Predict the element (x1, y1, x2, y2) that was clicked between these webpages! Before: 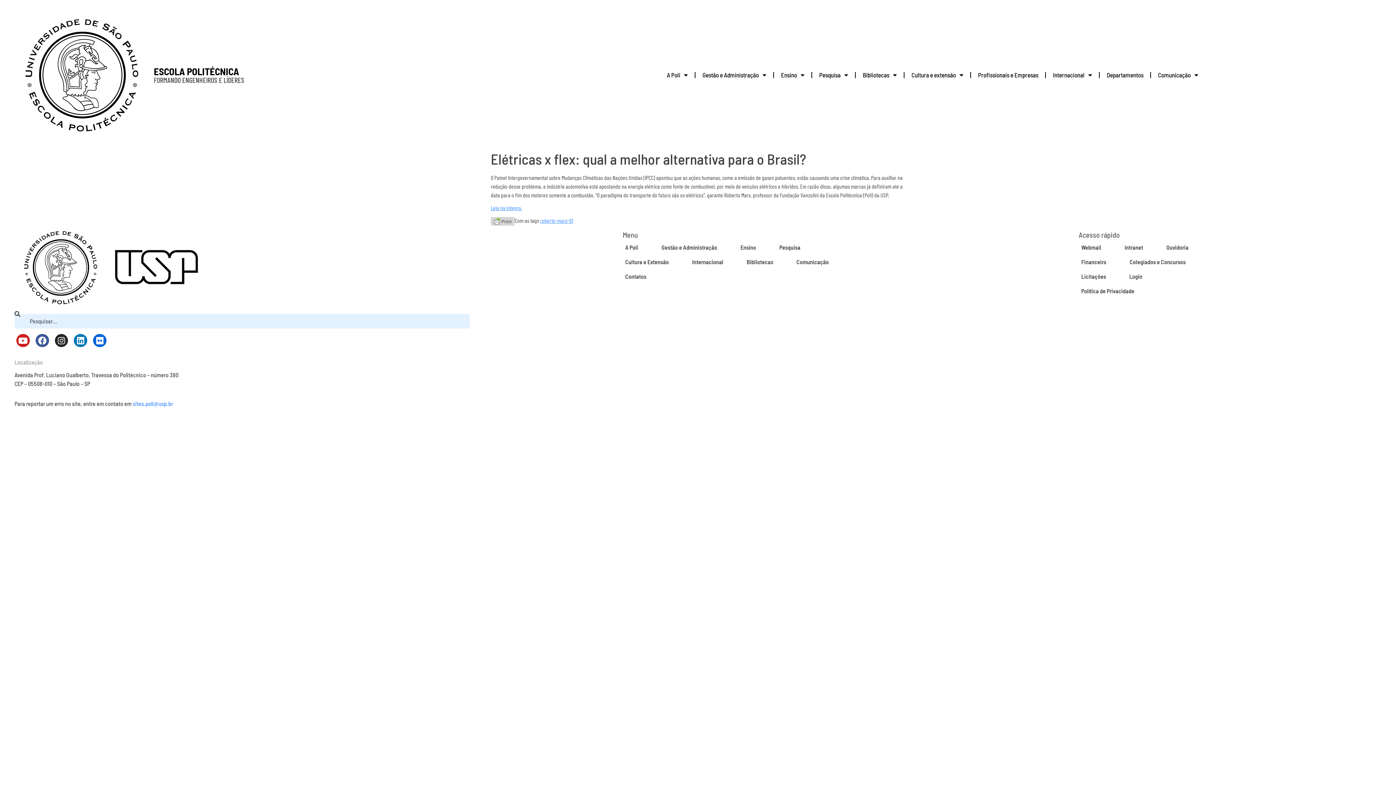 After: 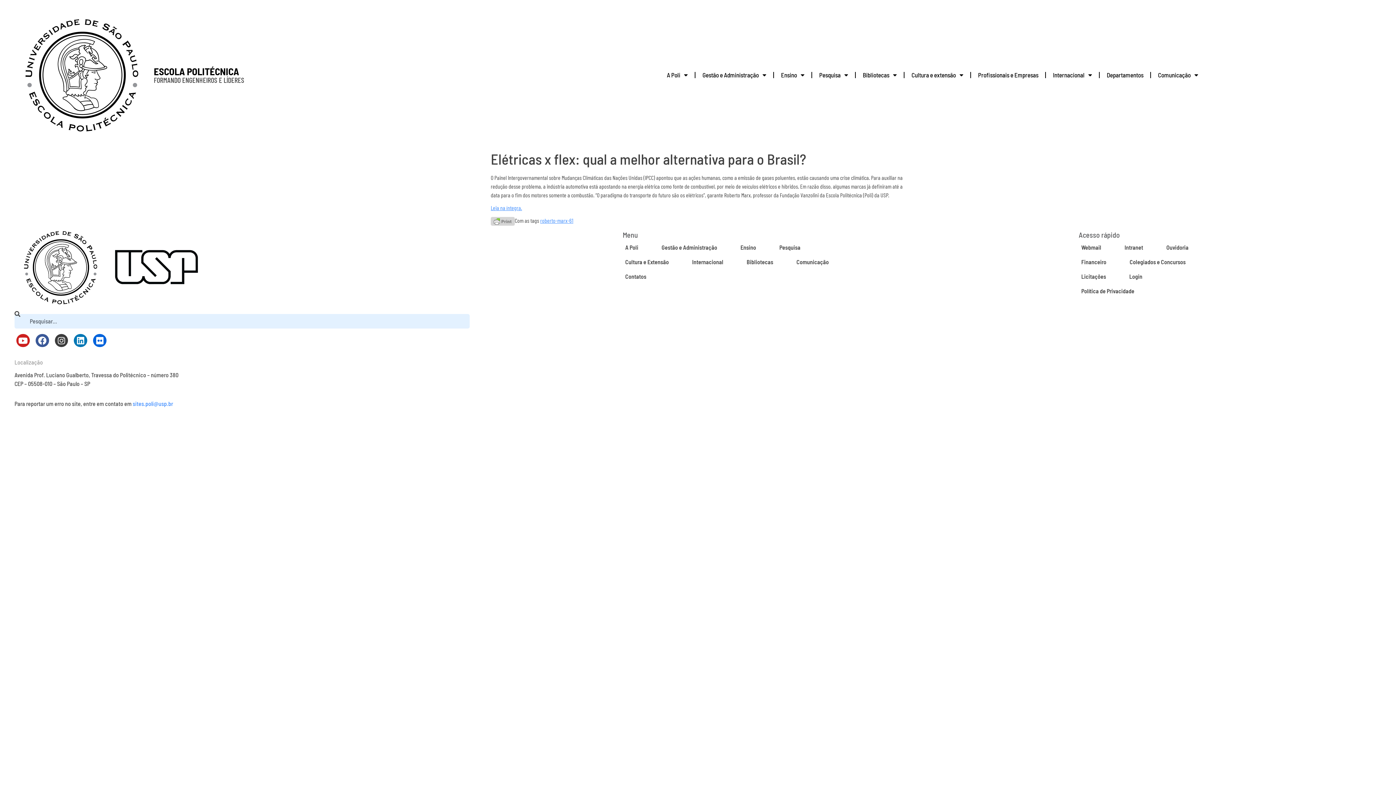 Action: bbox: (54, 334, 68, 347) label: Instagram